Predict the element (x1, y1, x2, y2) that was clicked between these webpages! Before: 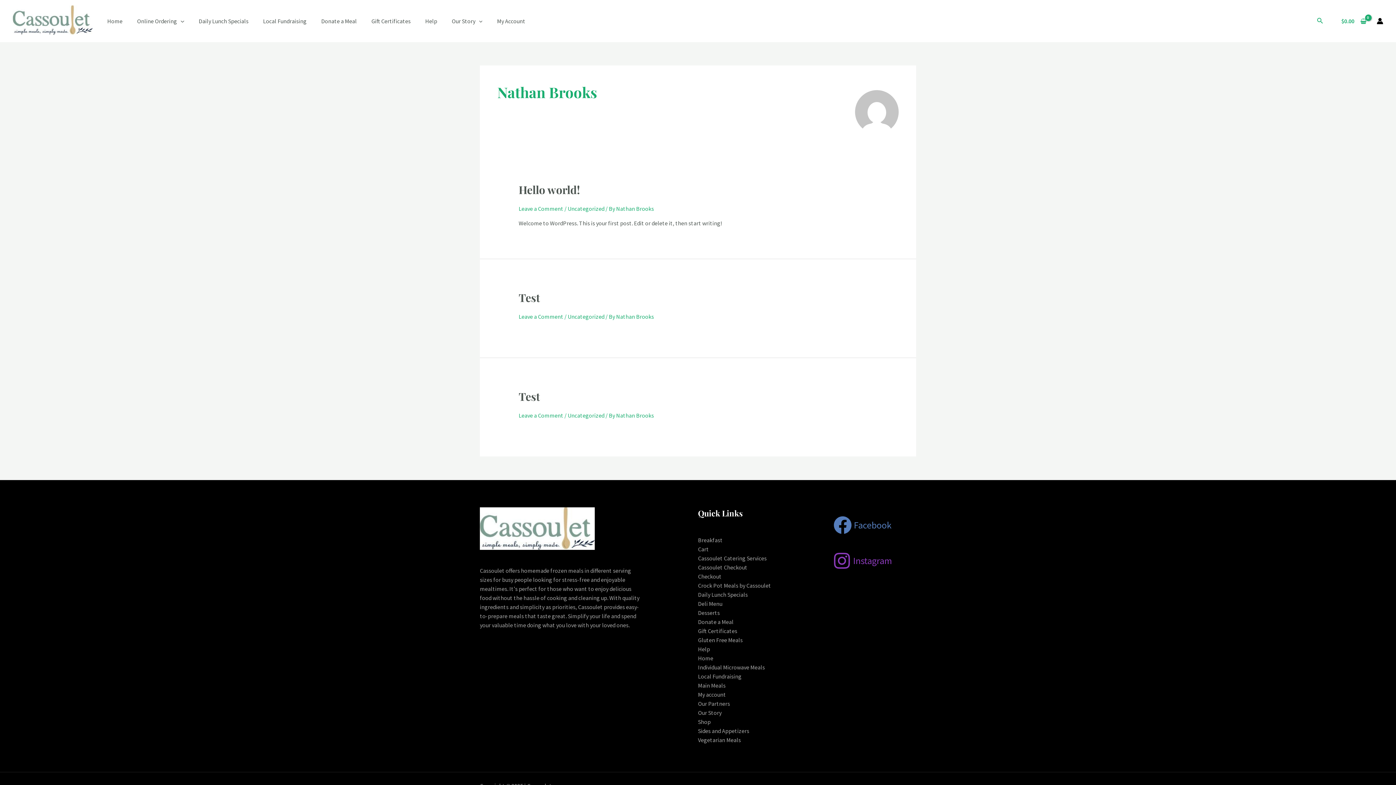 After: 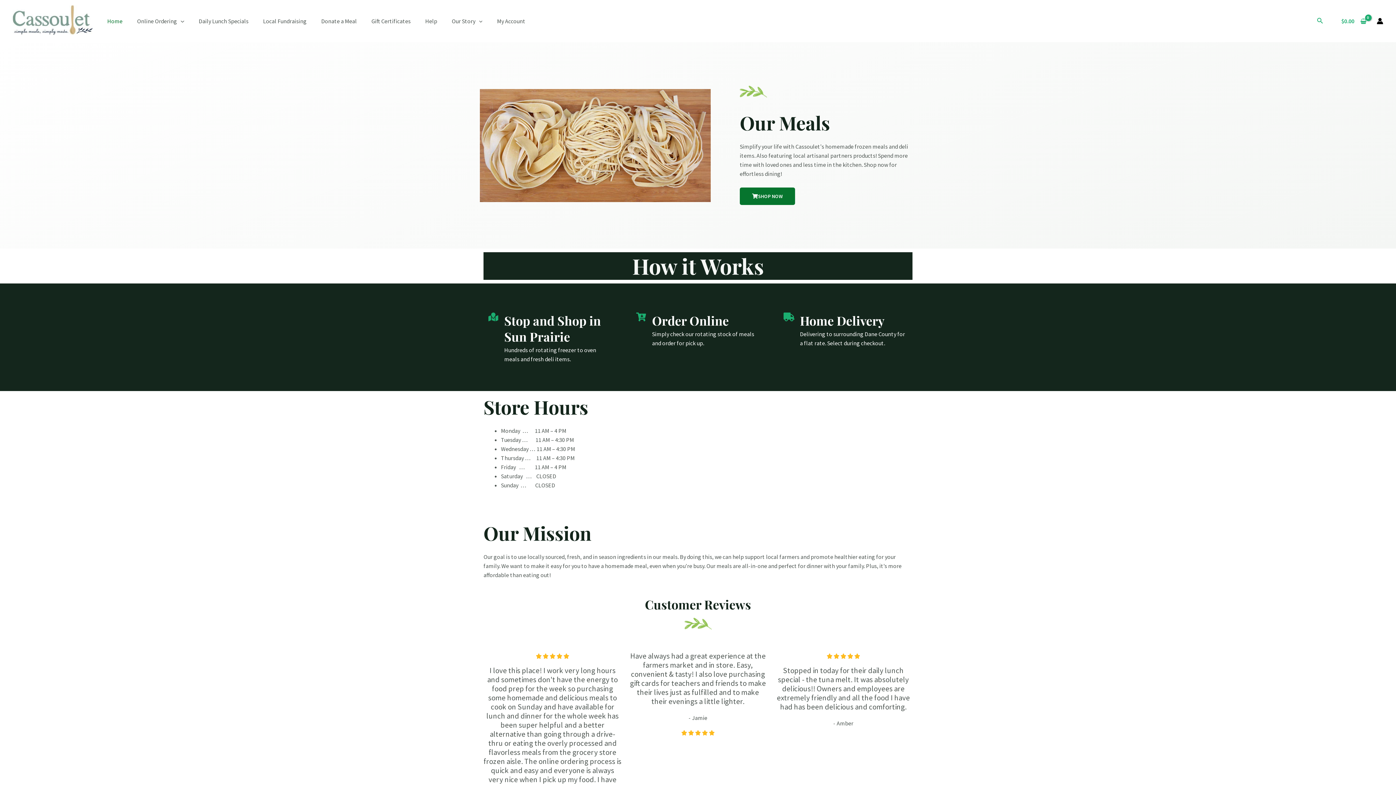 Action: bbox: (100, 12, 129, 30) label: Home